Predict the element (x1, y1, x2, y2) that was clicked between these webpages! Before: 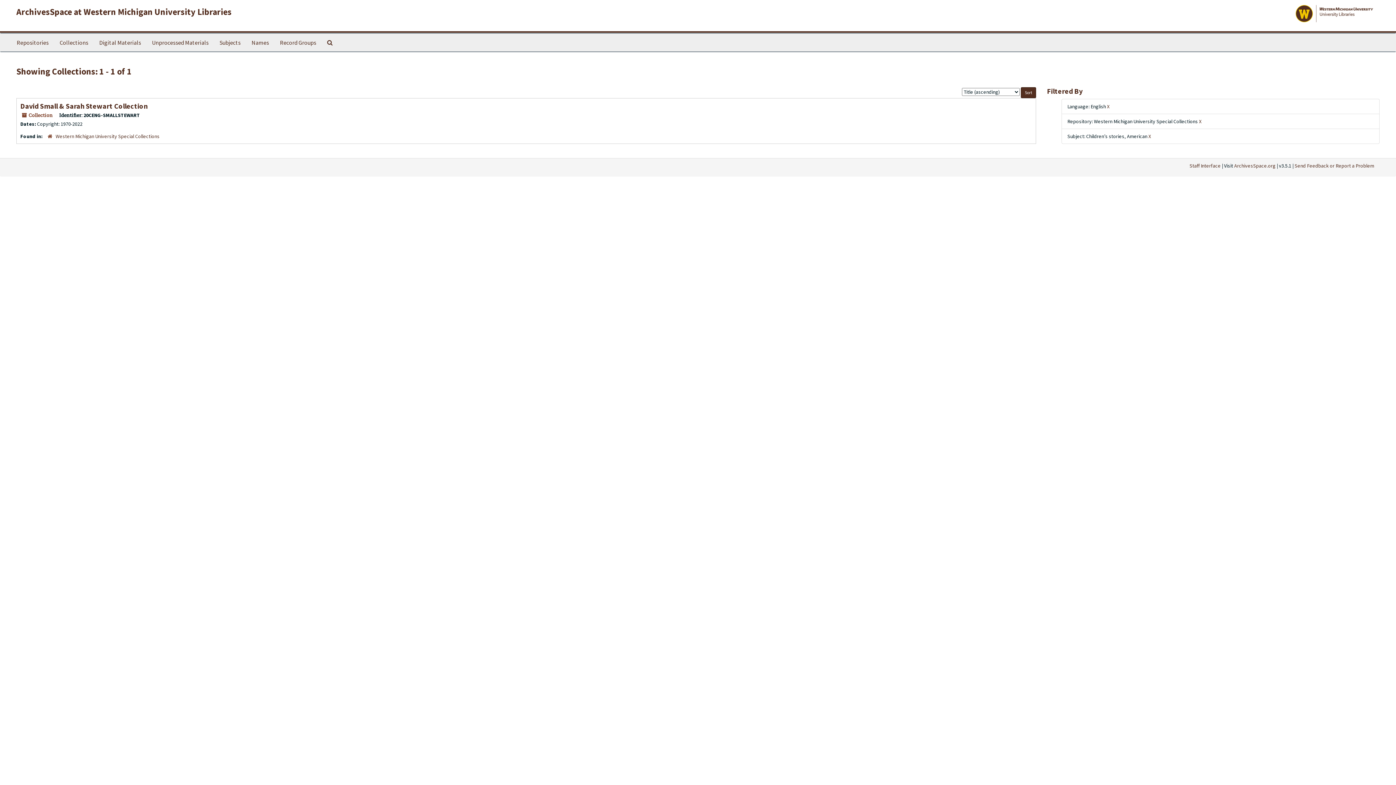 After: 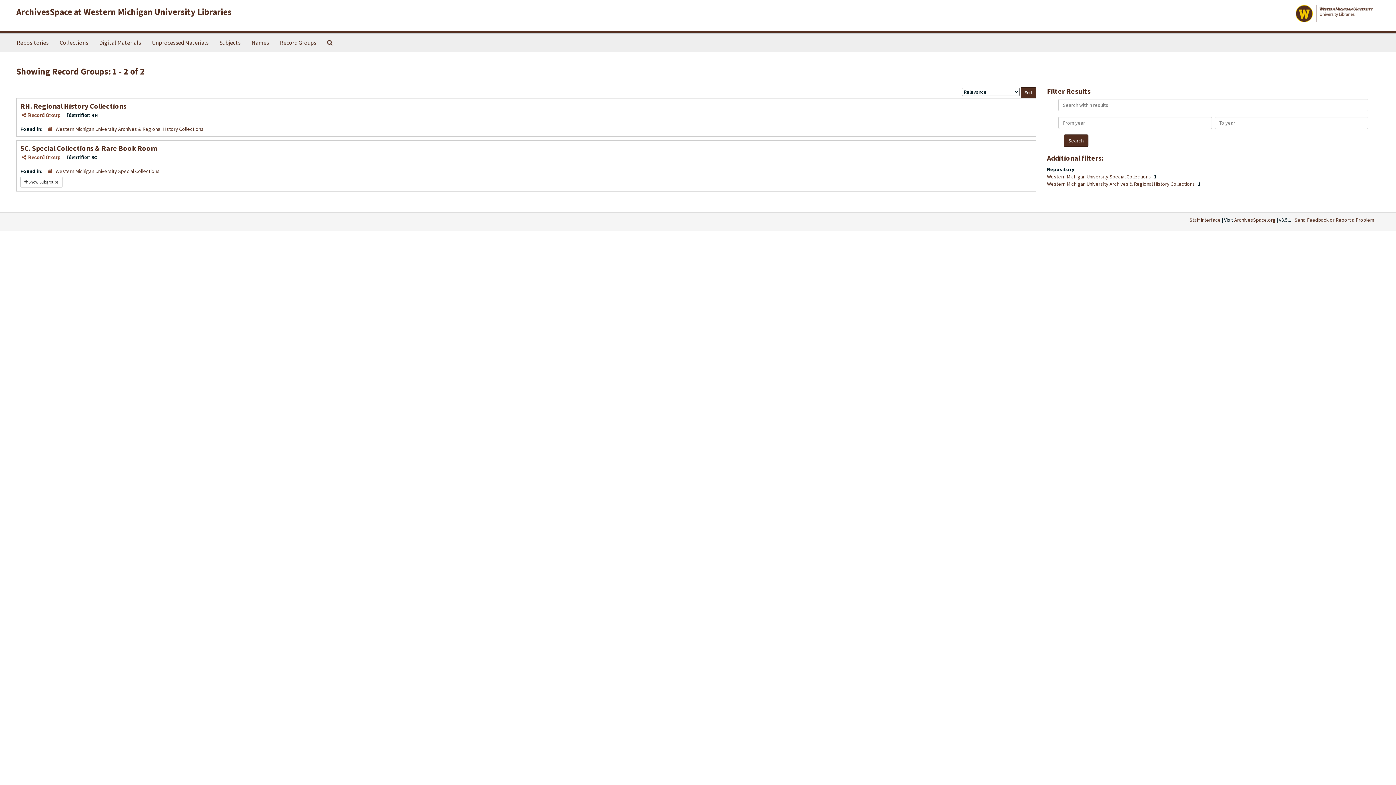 Action: bbox: (274, 33, 321, 51) label: Record Groups